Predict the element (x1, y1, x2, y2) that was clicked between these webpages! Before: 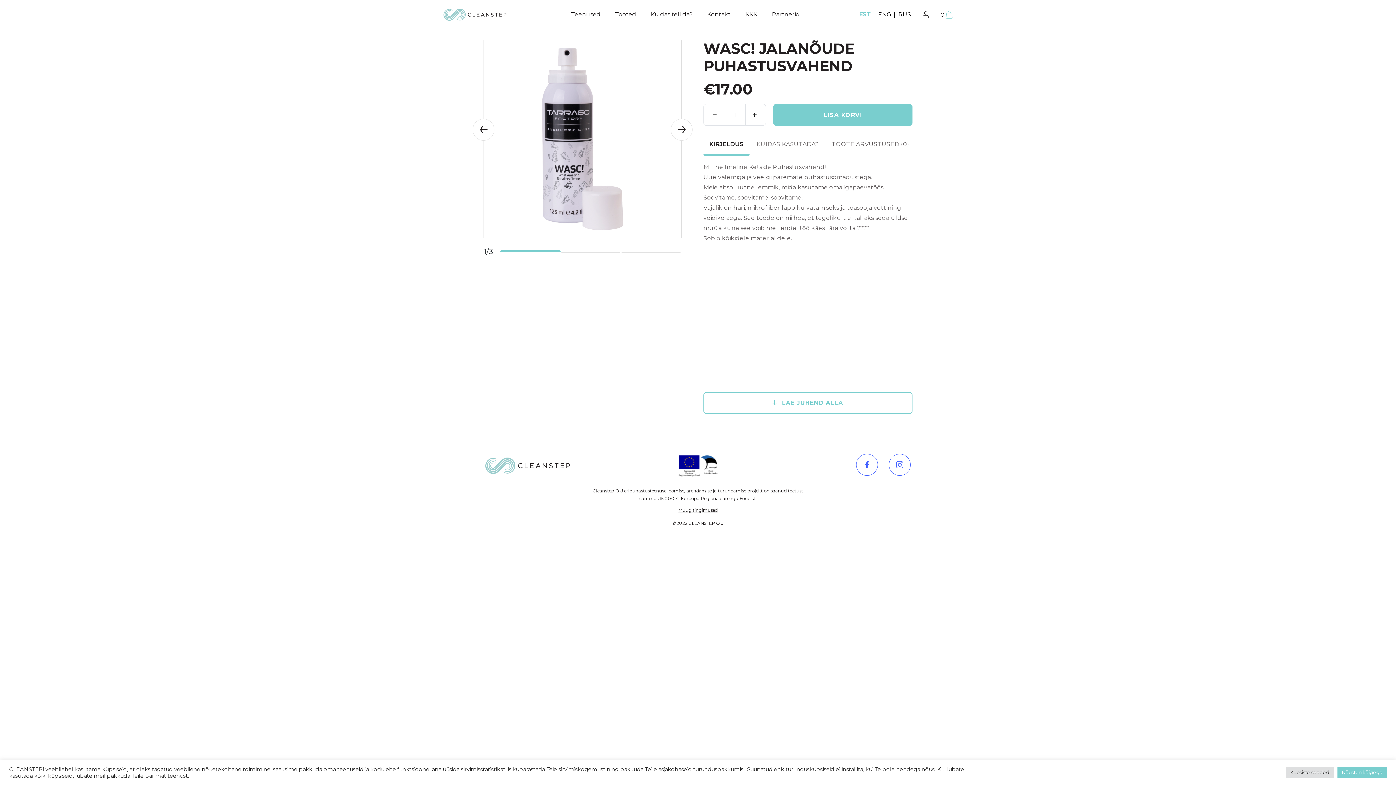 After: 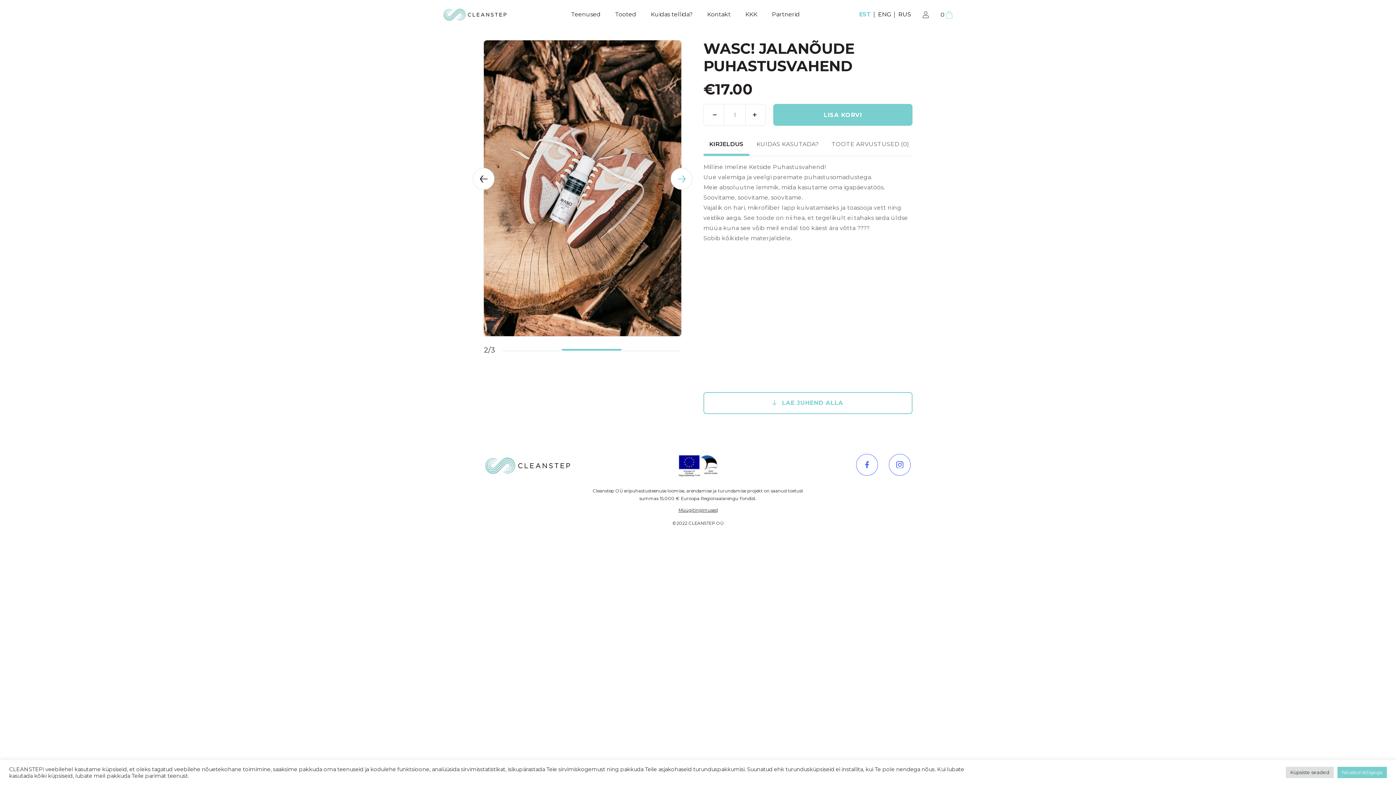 Action: bbox: (670, 118, 692, 140)